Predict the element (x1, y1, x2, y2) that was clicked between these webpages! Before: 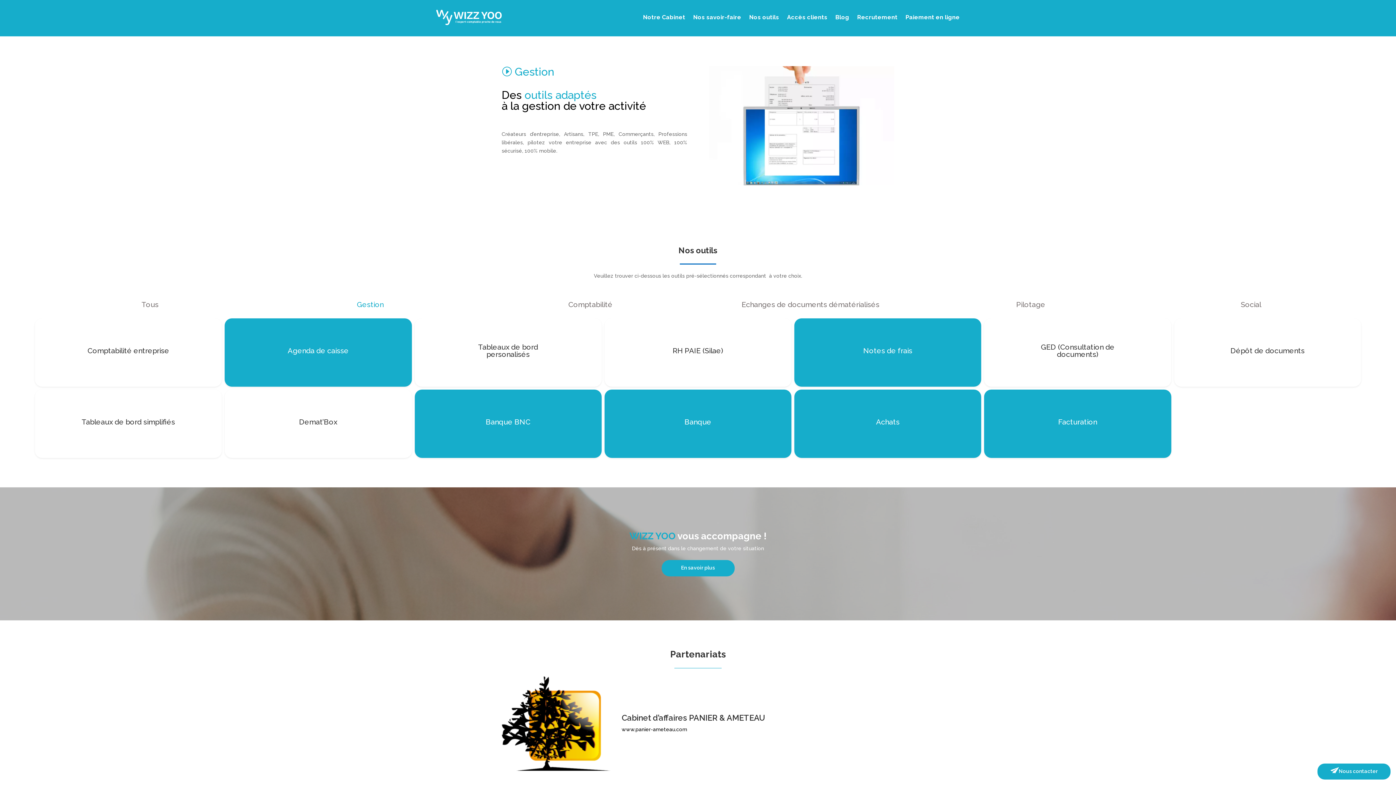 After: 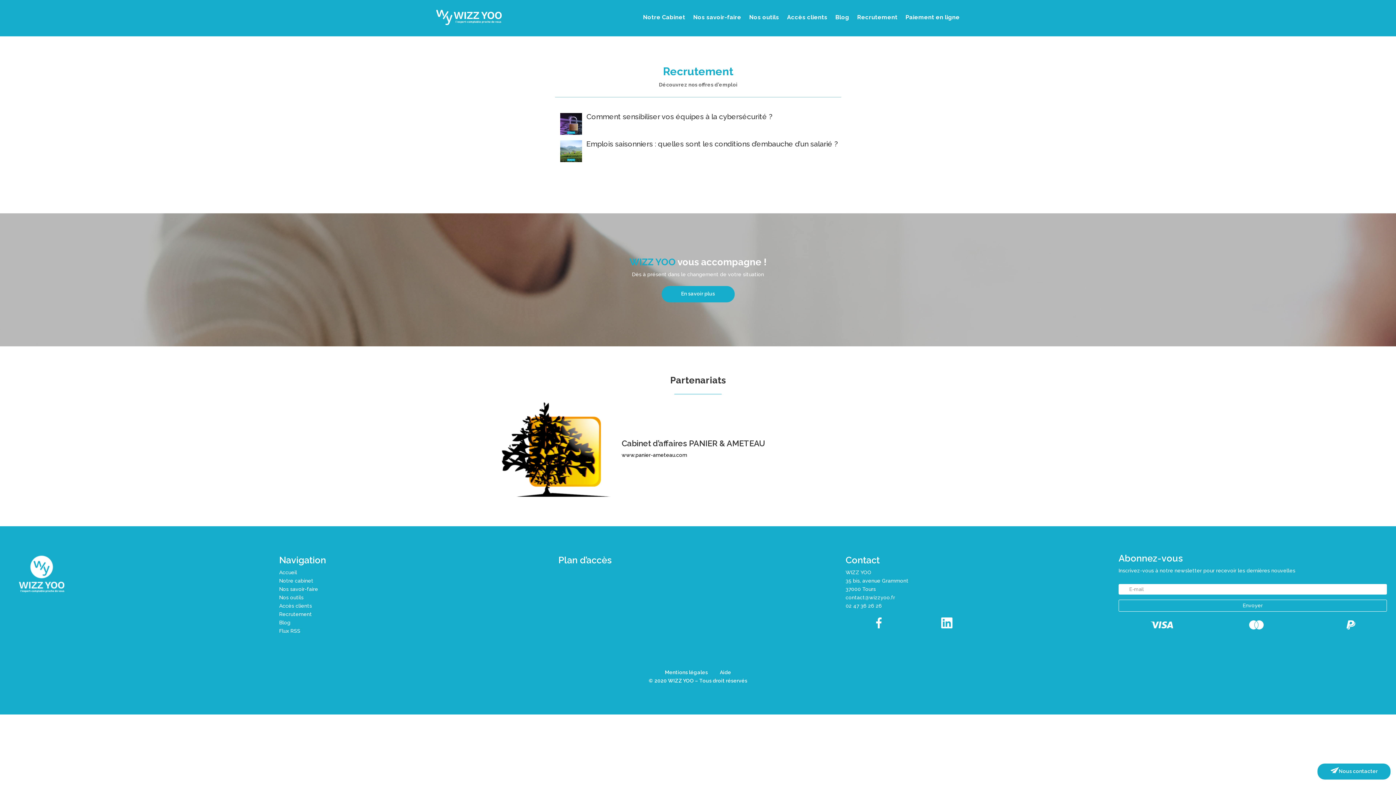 Action: label: Recrutement bbox: (857, 3, 897, 31)